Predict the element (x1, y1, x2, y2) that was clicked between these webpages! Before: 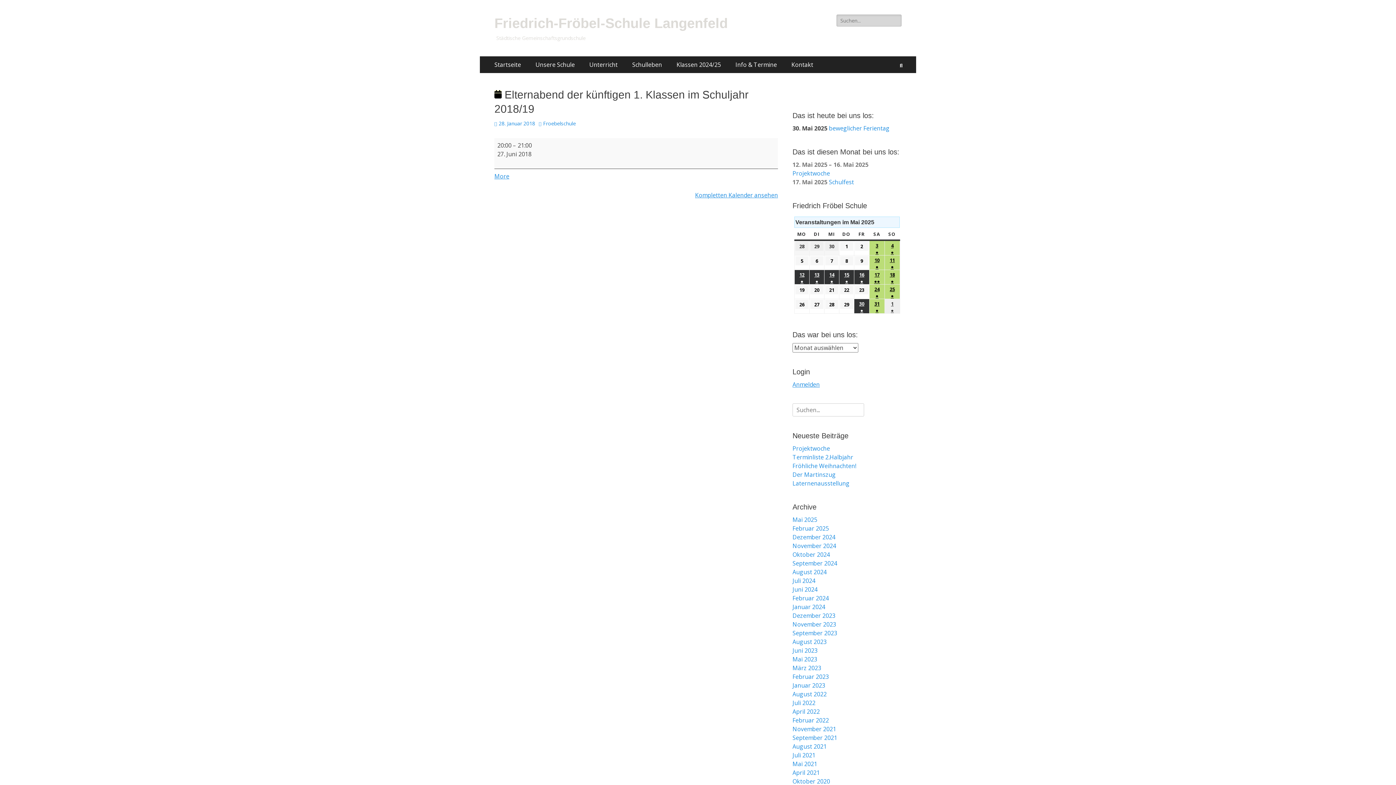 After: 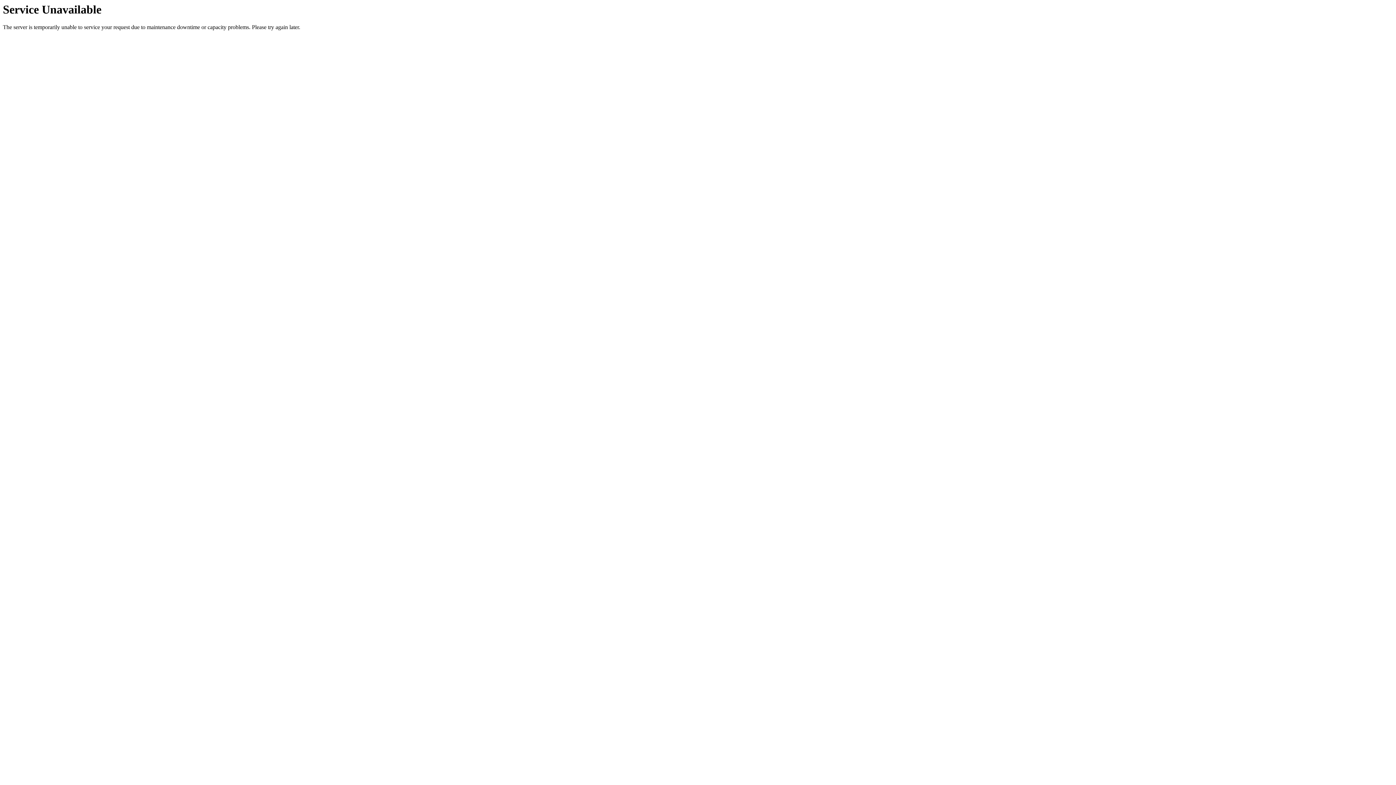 Action: label: September 2024 bbox: (792, 559, 837, 567)